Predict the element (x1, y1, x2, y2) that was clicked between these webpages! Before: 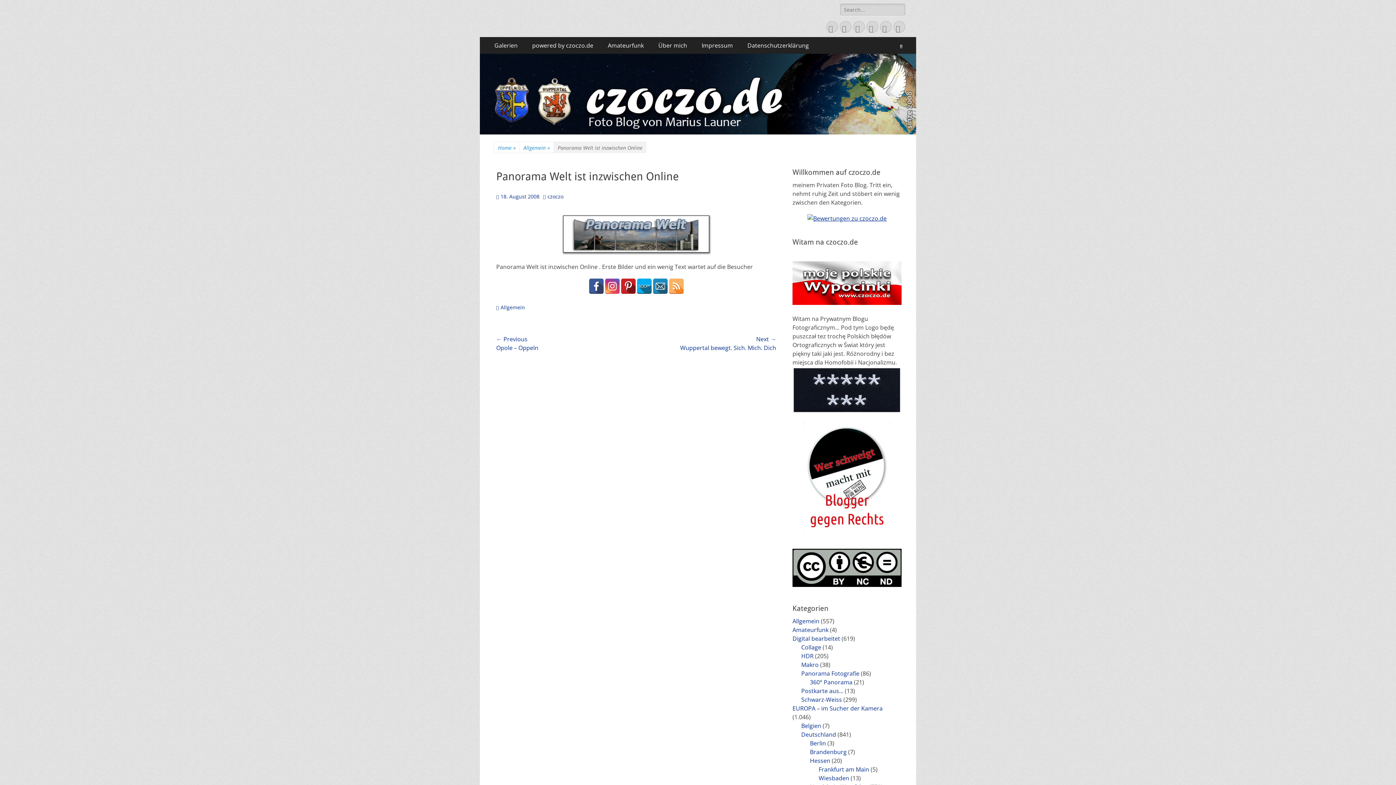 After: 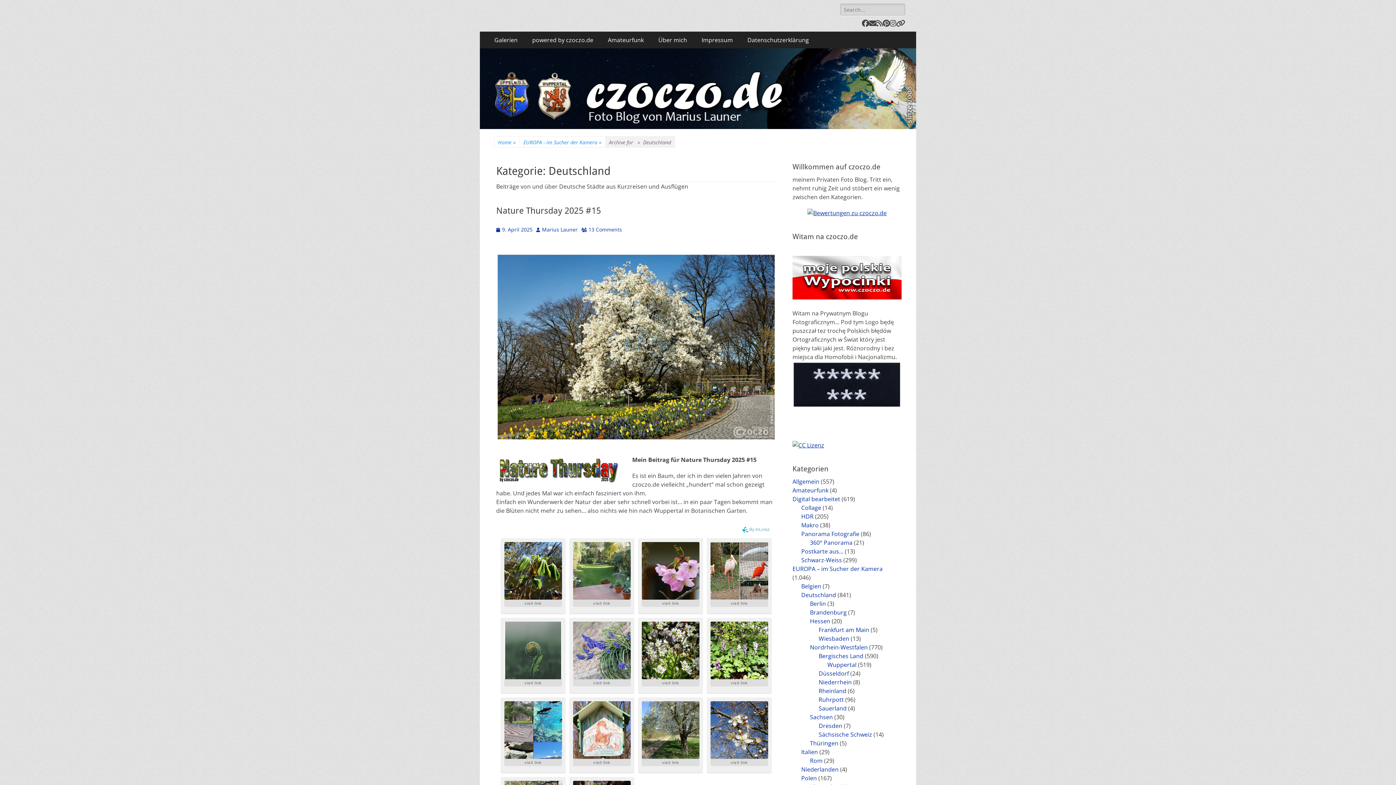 Action: bbox: (801, 730, 836, 738) label: Deutschland